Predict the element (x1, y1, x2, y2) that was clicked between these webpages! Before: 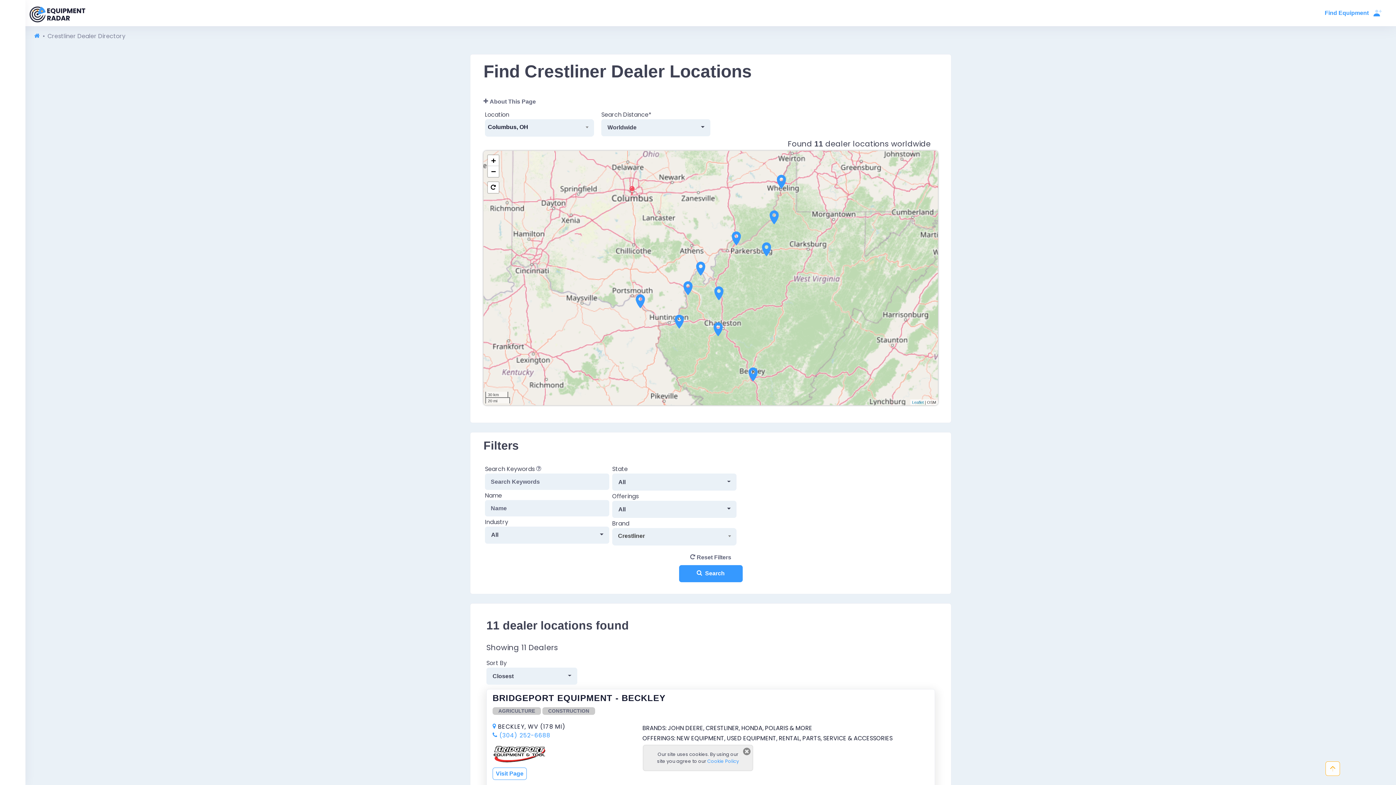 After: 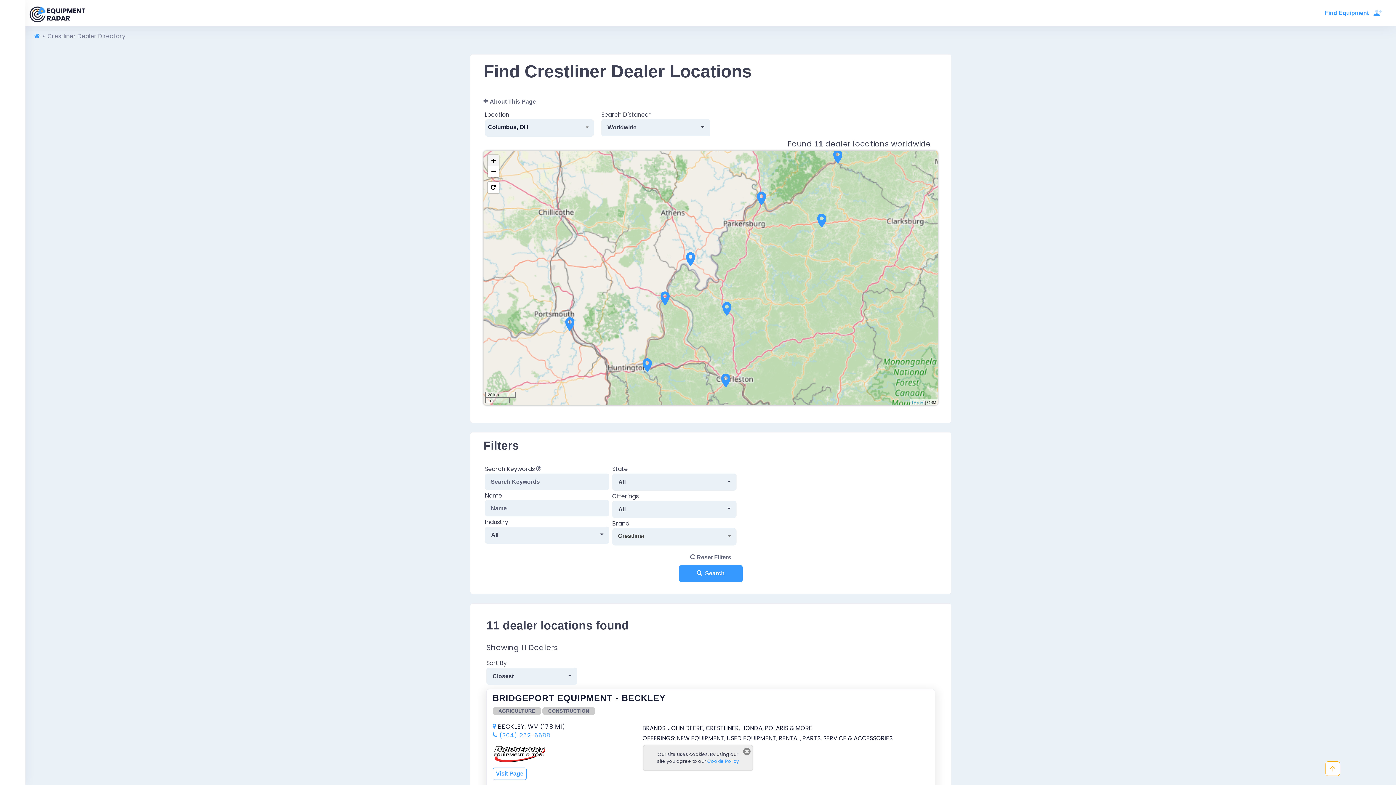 Action: label: Zoom in bbox: (488, 155, 498, 166)